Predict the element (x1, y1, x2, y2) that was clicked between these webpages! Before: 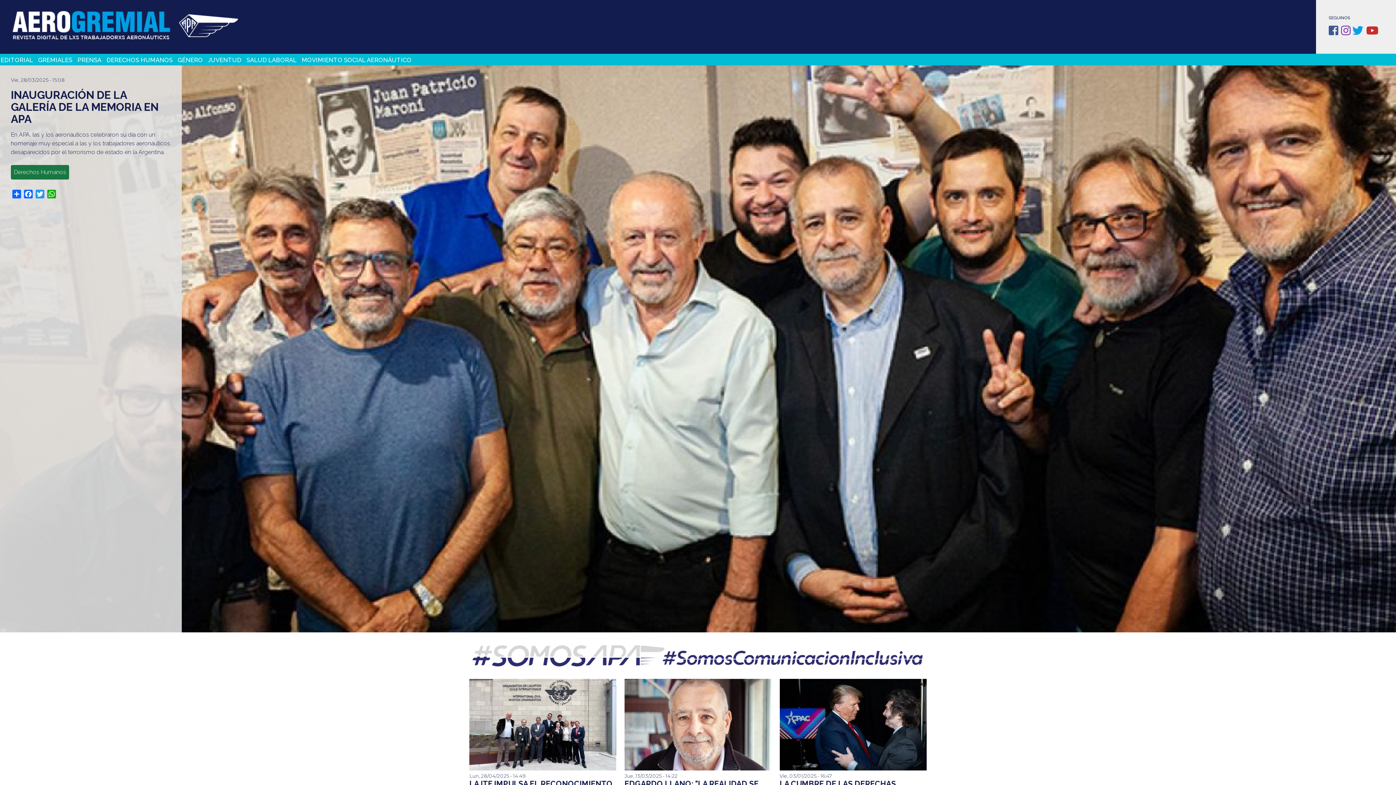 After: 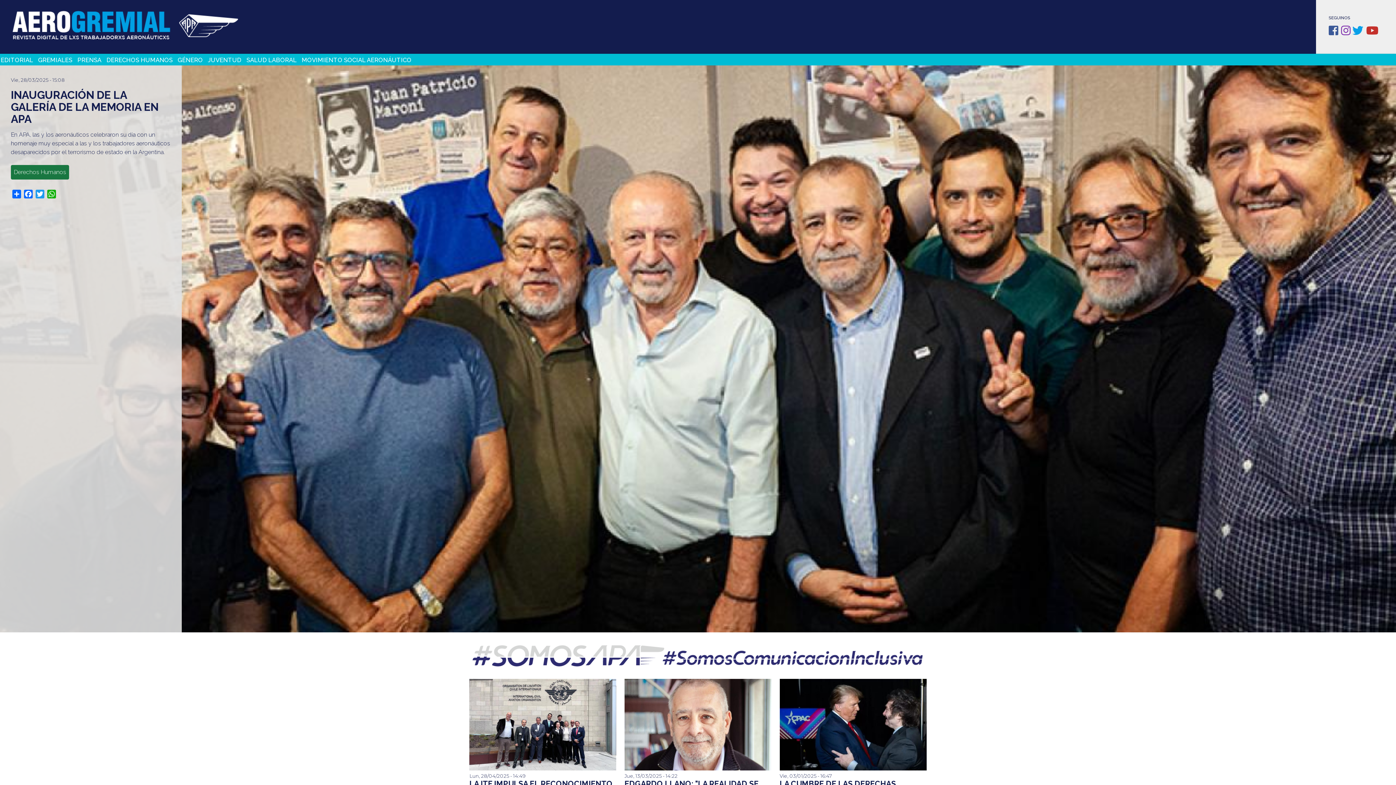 Action: bbox: (12, 10, 177, 42)